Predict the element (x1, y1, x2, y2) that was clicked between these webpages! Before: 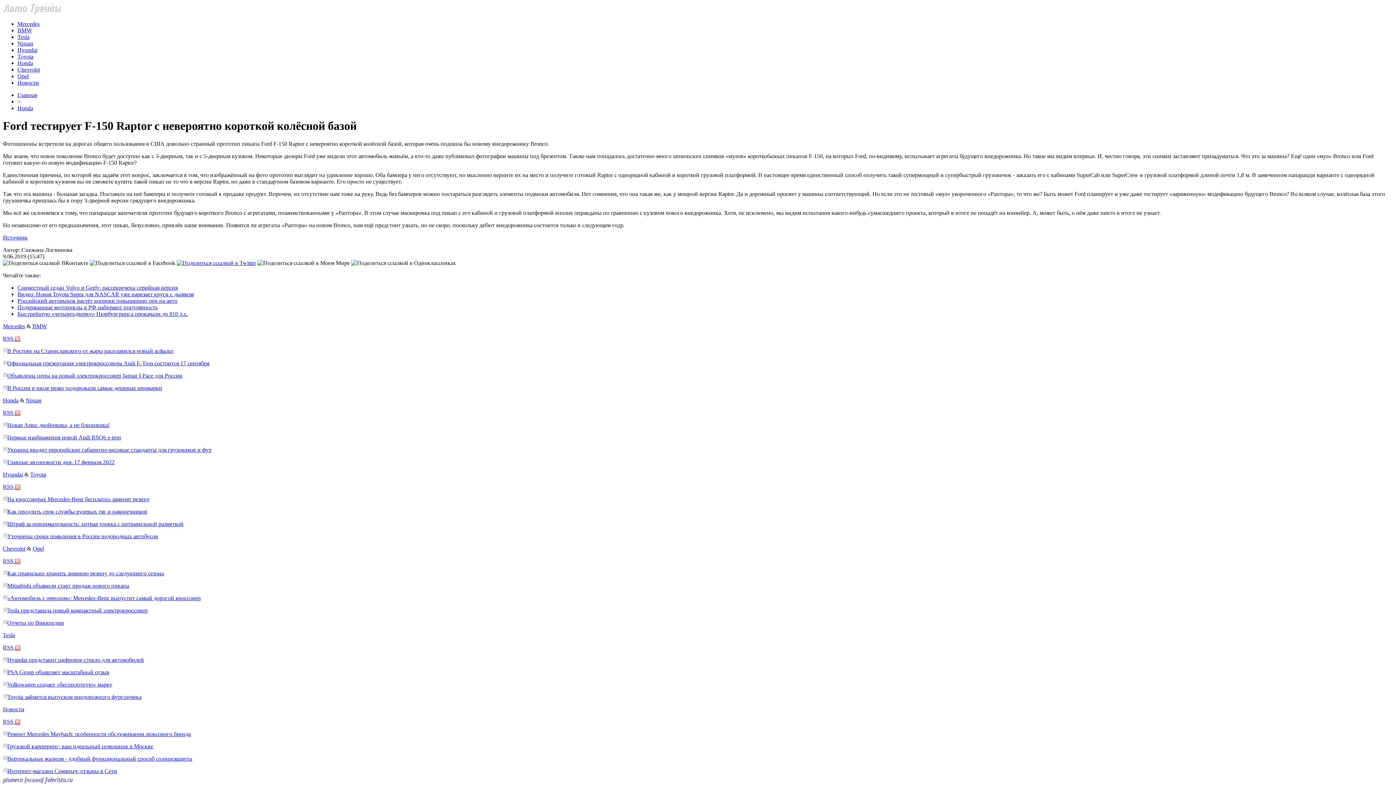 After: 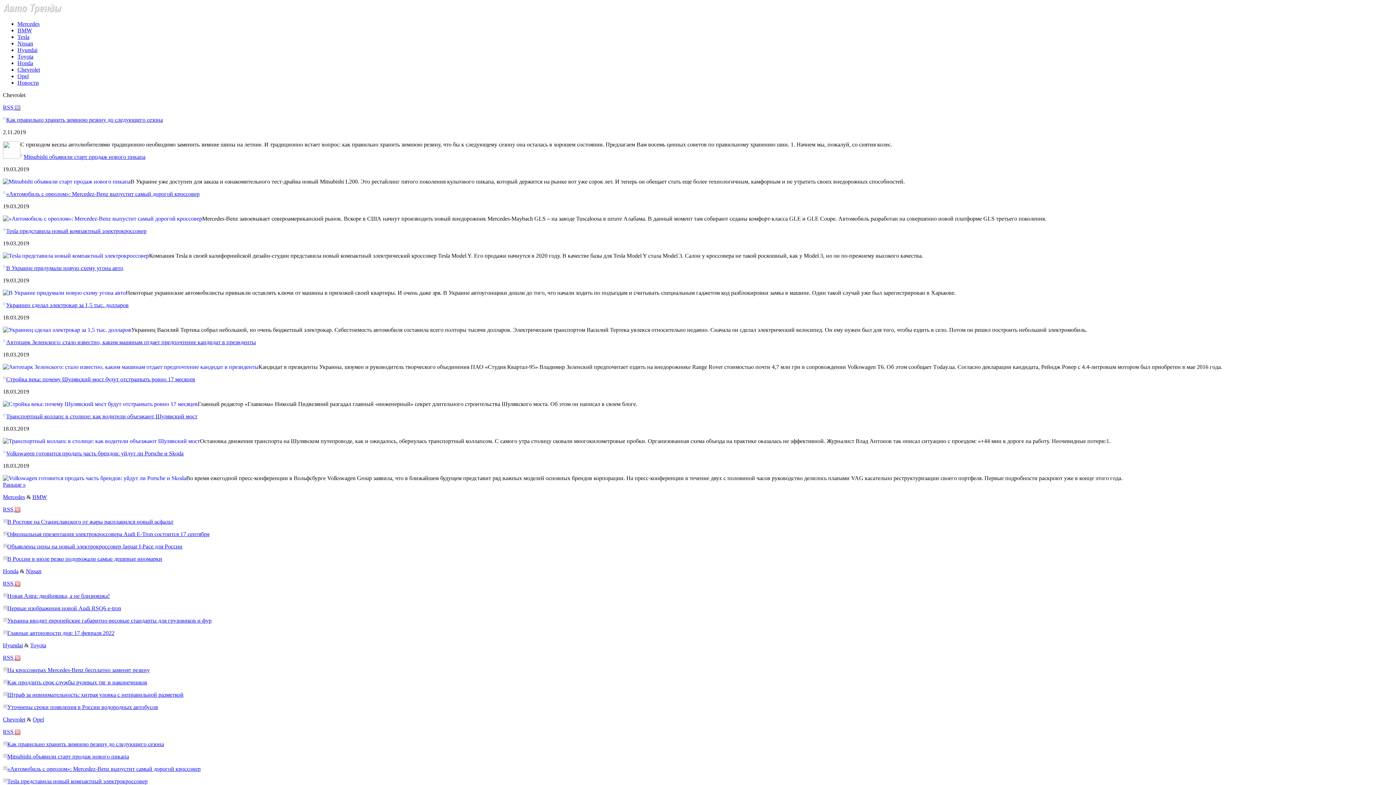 Action: label: Chevrolet bbox: (2, 545, 25, 551)